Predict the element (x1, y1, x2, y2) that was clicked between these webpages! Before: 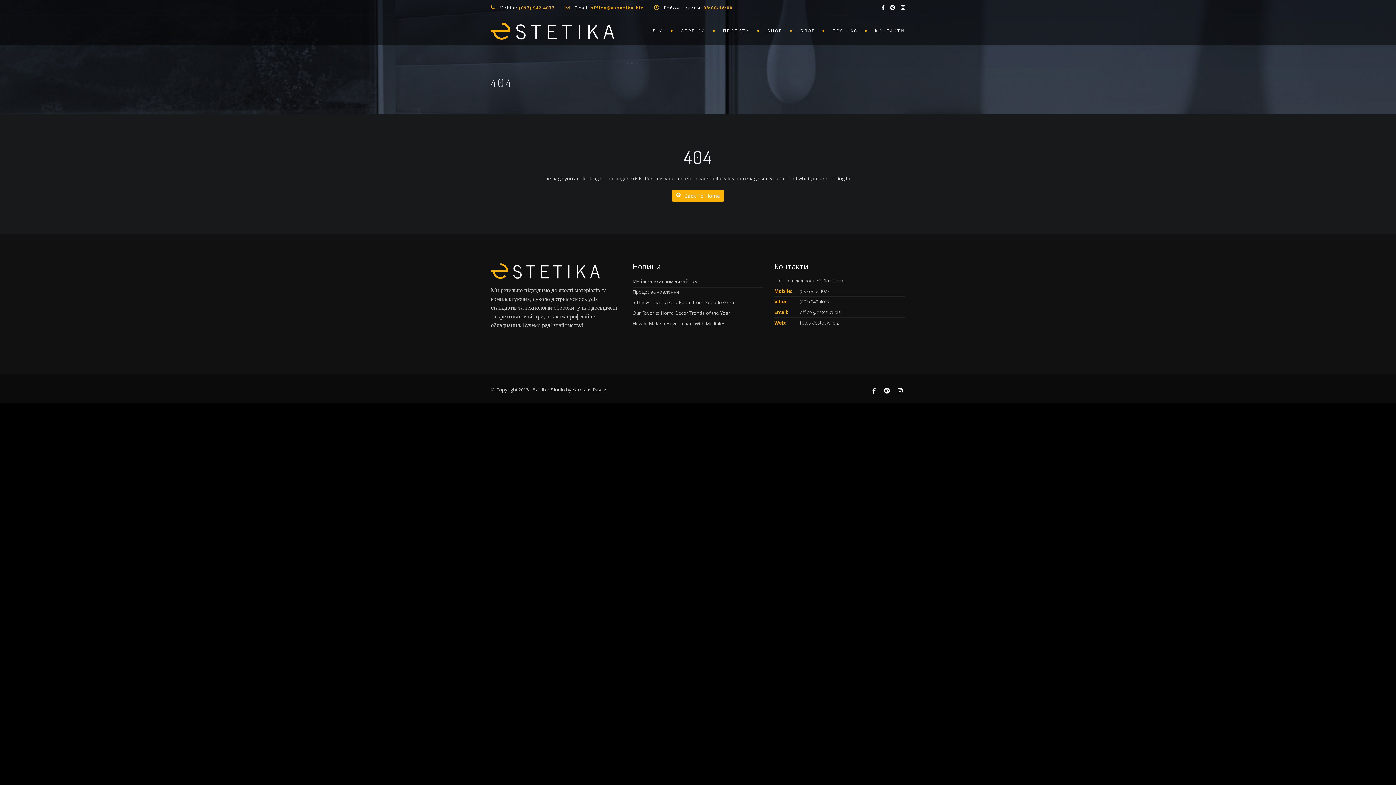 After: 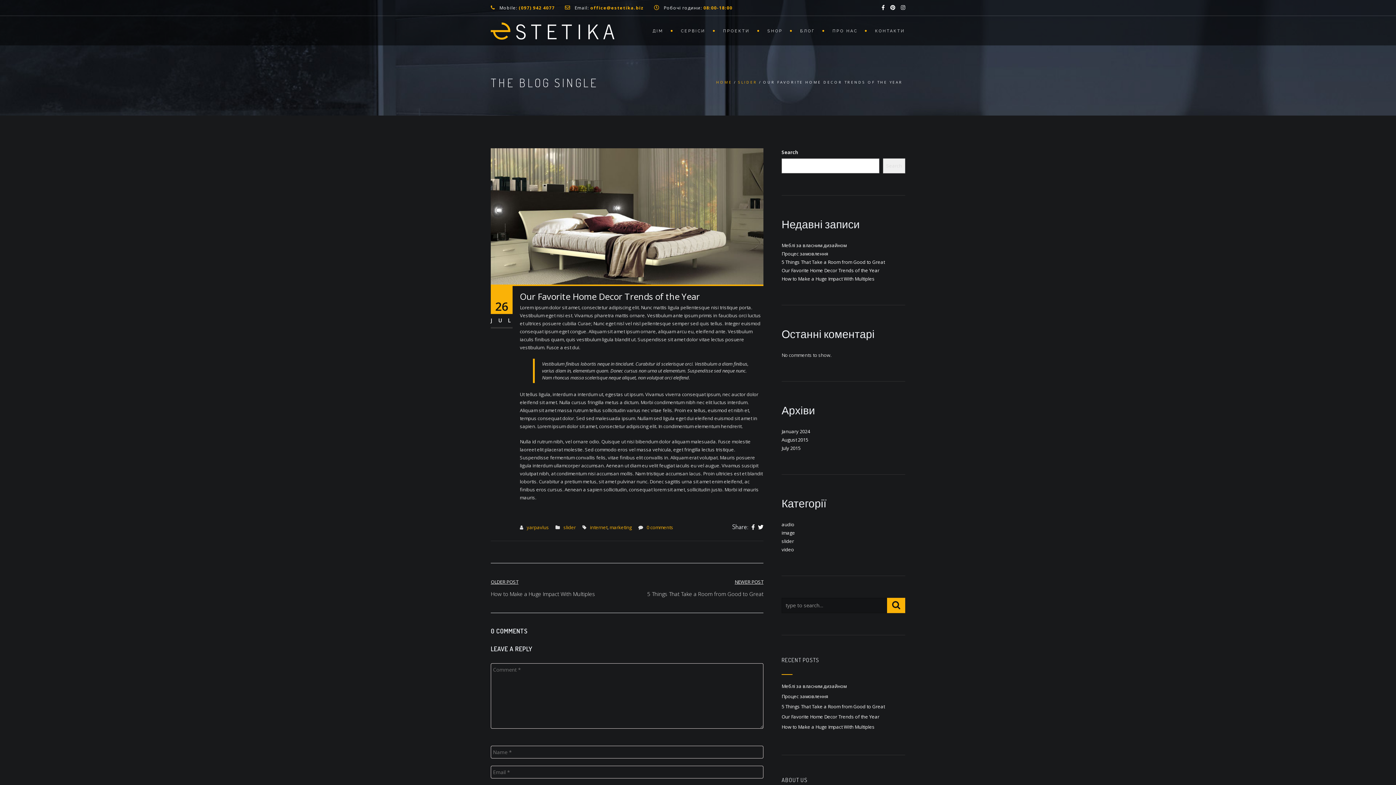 Action: bbox: (632, 309, 730, 316) label: Our Favorite Home Decor Trends of the Year